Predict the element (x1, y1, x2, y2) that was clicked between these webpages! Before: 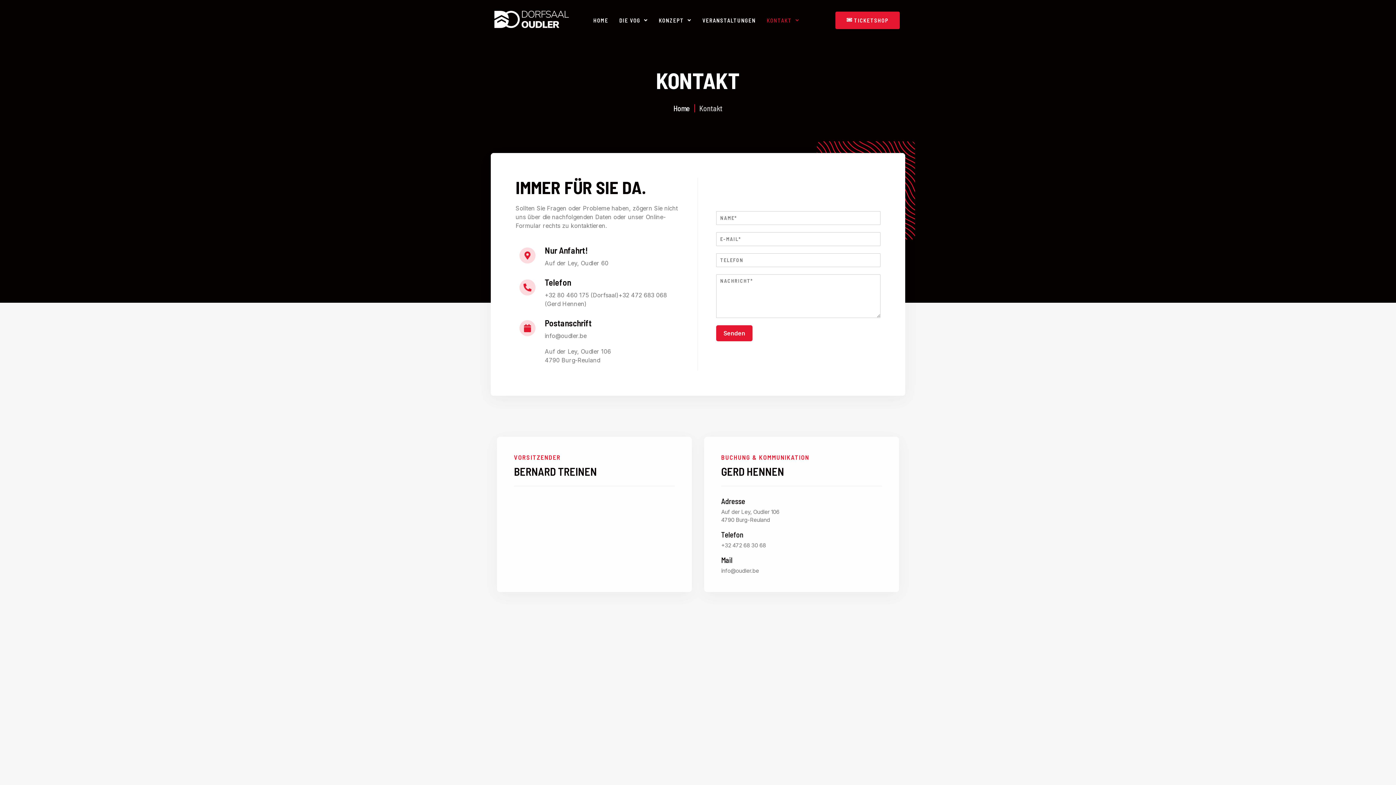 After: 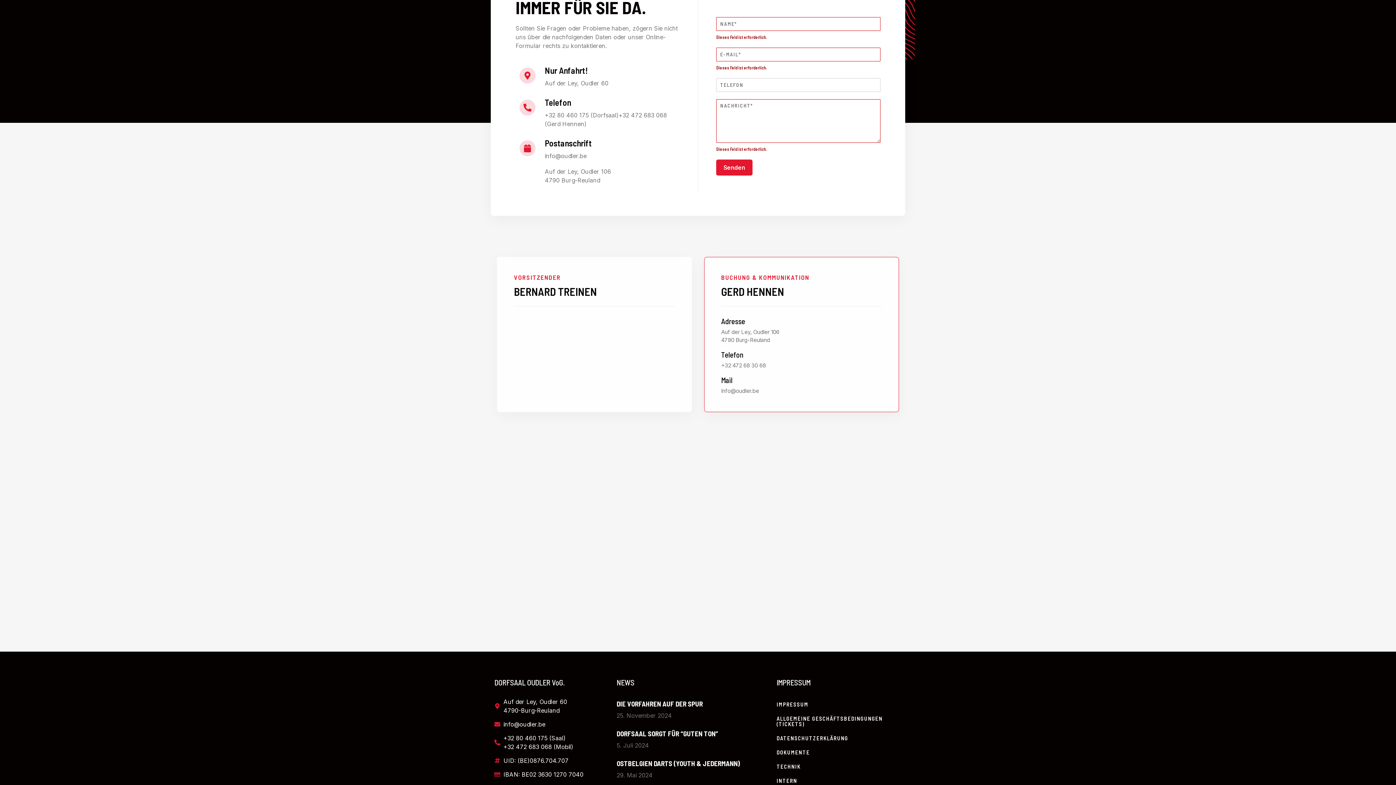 Action: label: Senden bbox: (716, 325, 752, 341)